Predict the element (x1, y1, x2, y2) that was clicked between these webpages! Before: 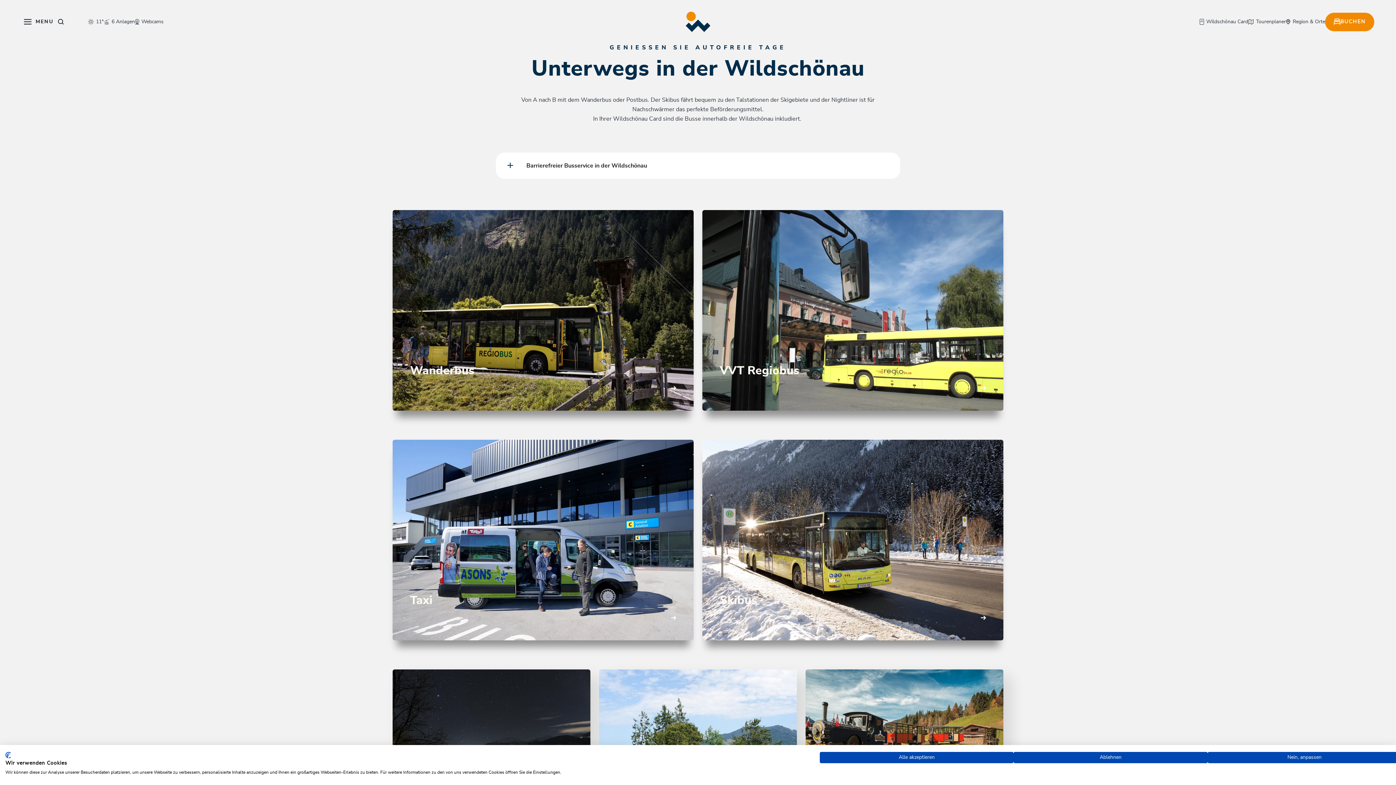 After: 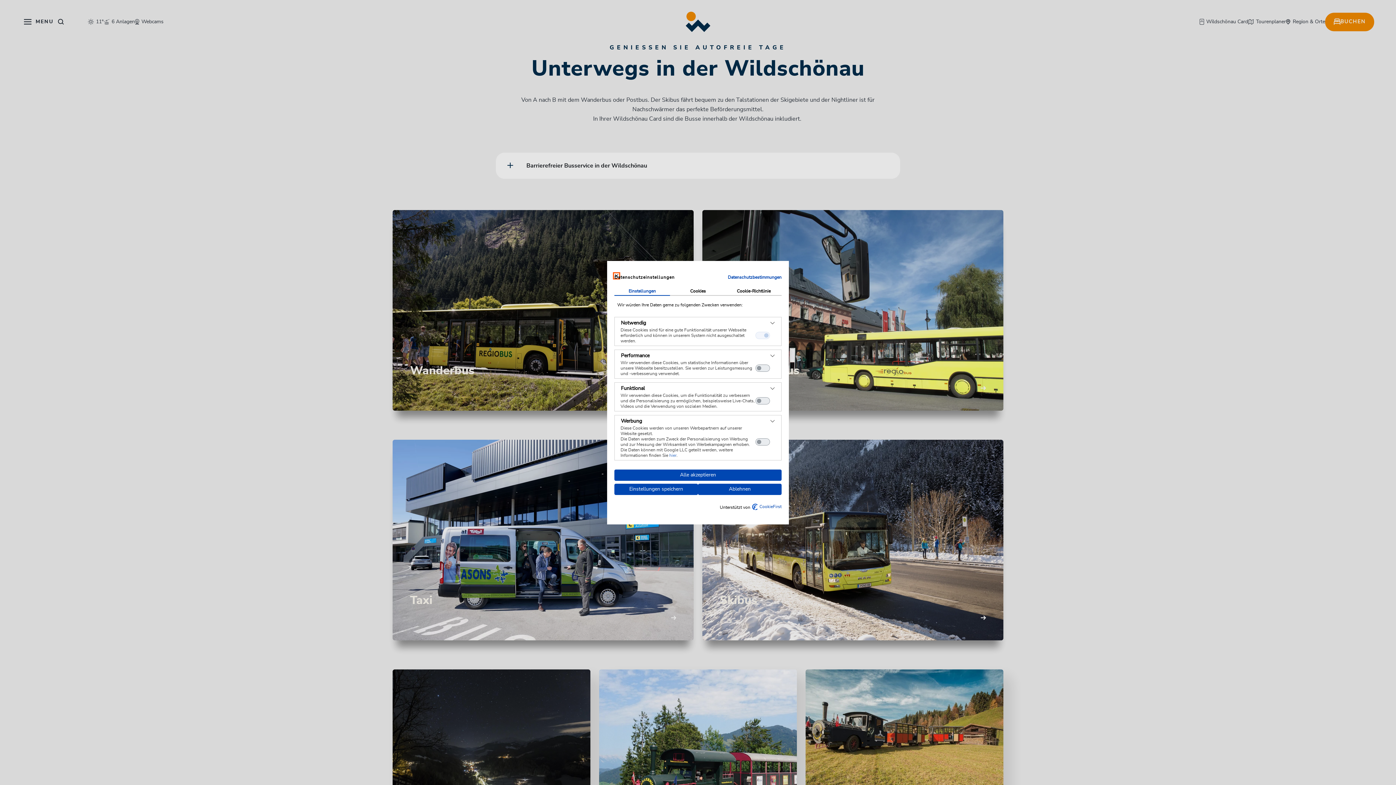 Action: bbox: (1207, 752, 1401, 763) label: cookie Einstellungen anpassen